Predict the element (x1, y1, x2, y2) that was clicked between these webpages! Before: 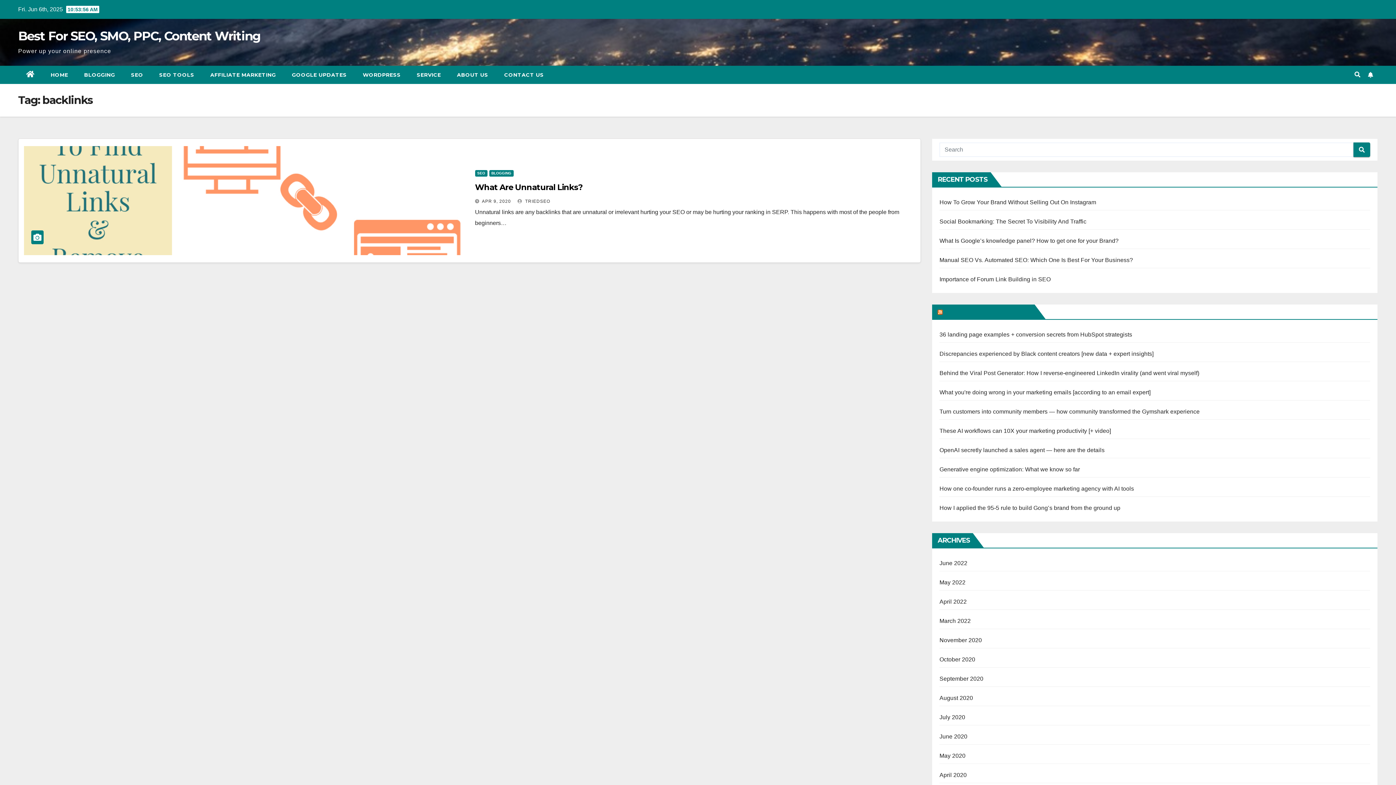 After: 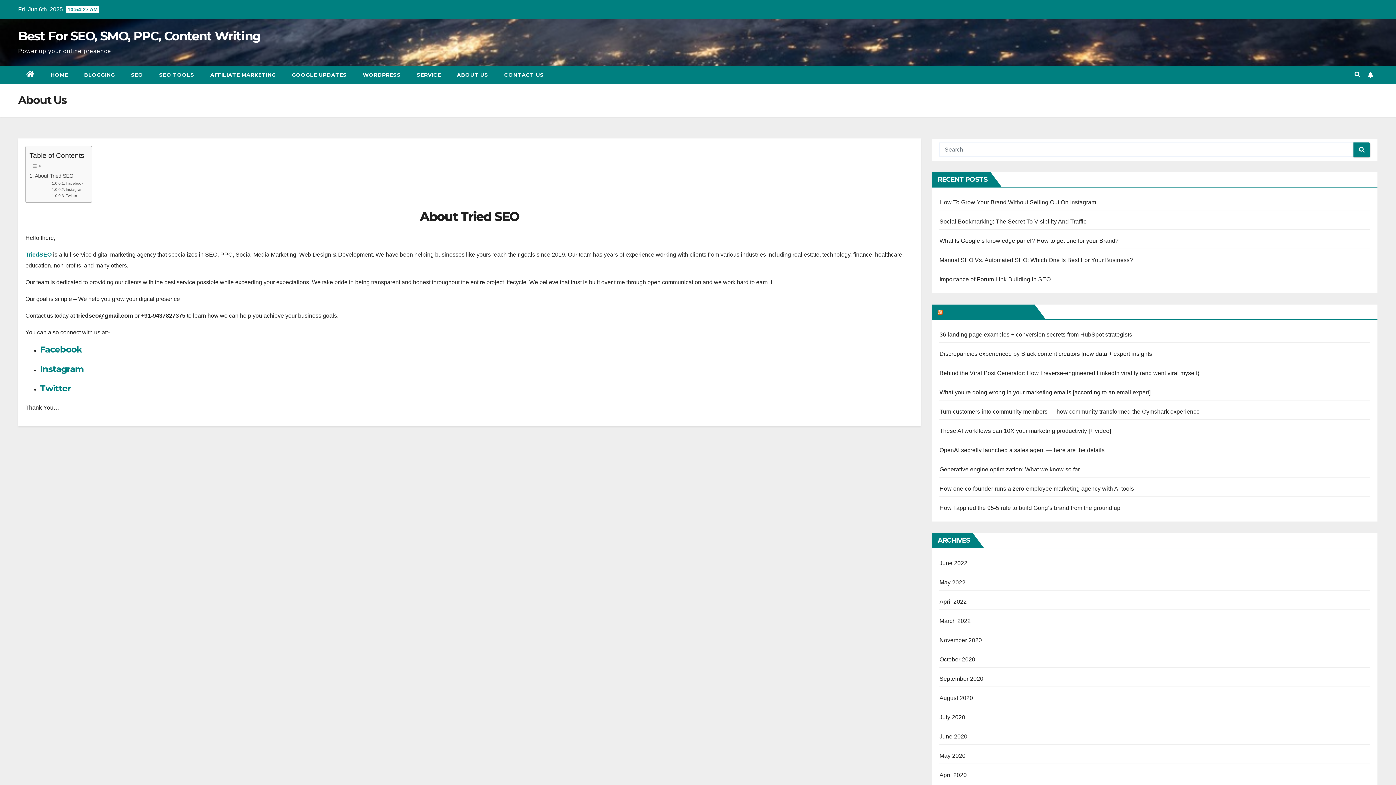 Action: label: ABOUT US bbox: (449, 65, 496, 84)